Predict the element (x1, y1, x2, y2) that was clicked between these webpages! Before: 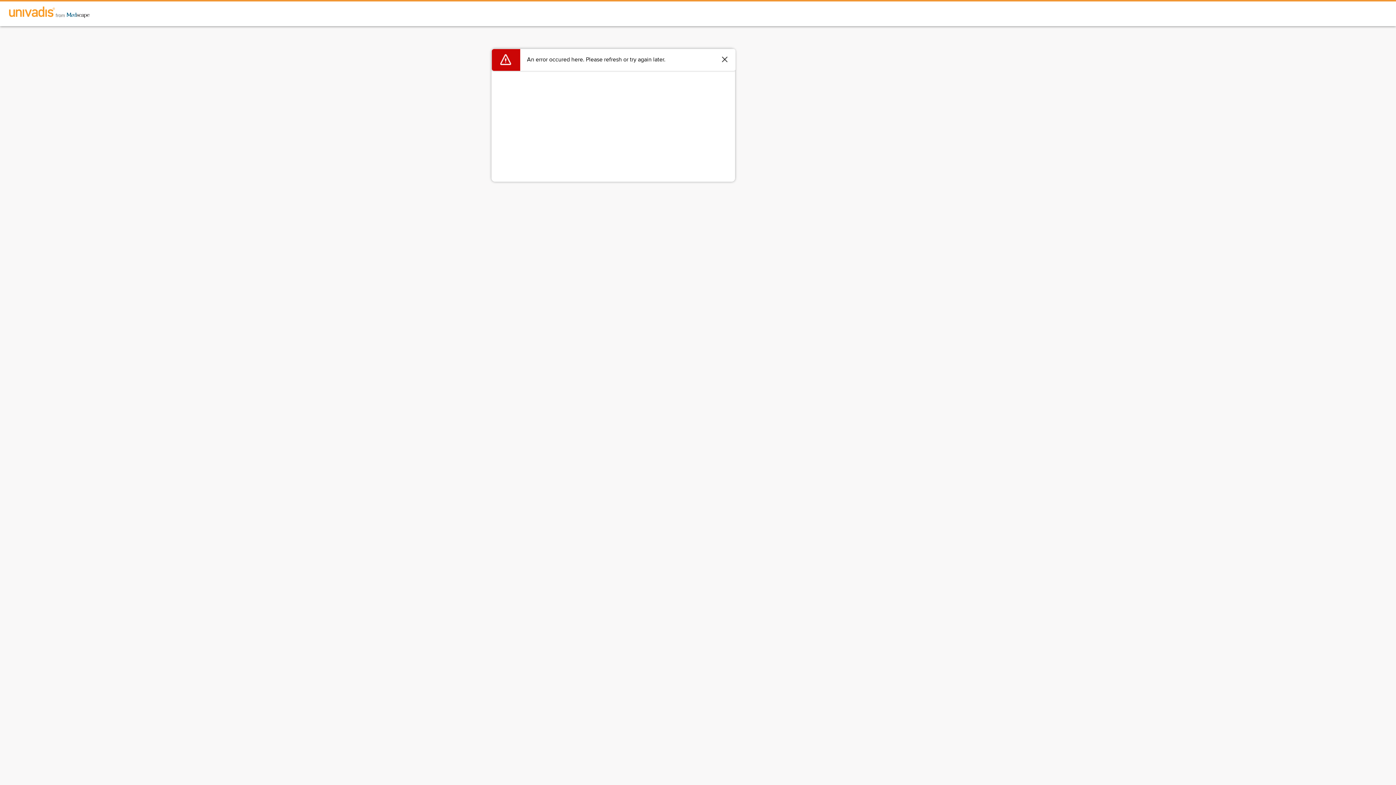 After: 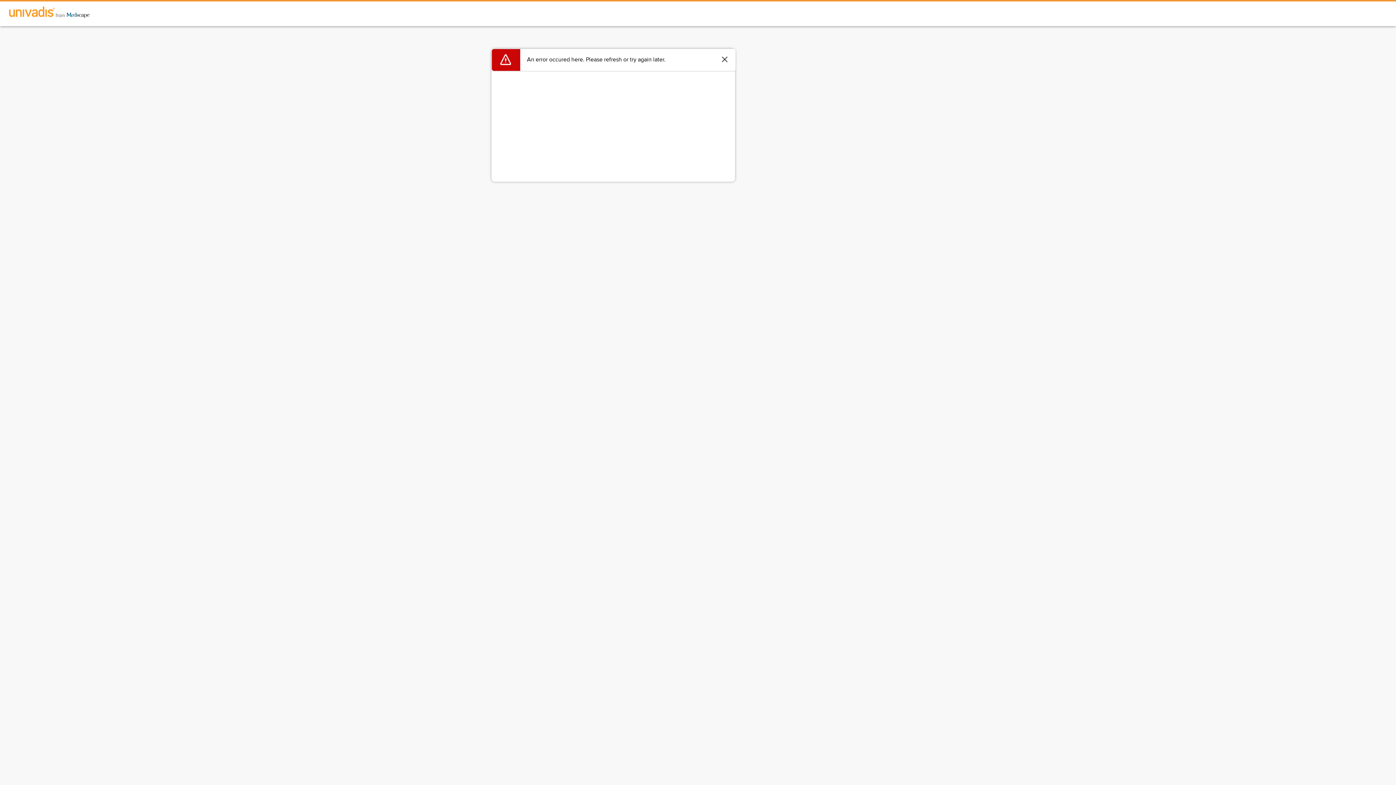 Action: bbox: (0, 1, 98, 24)